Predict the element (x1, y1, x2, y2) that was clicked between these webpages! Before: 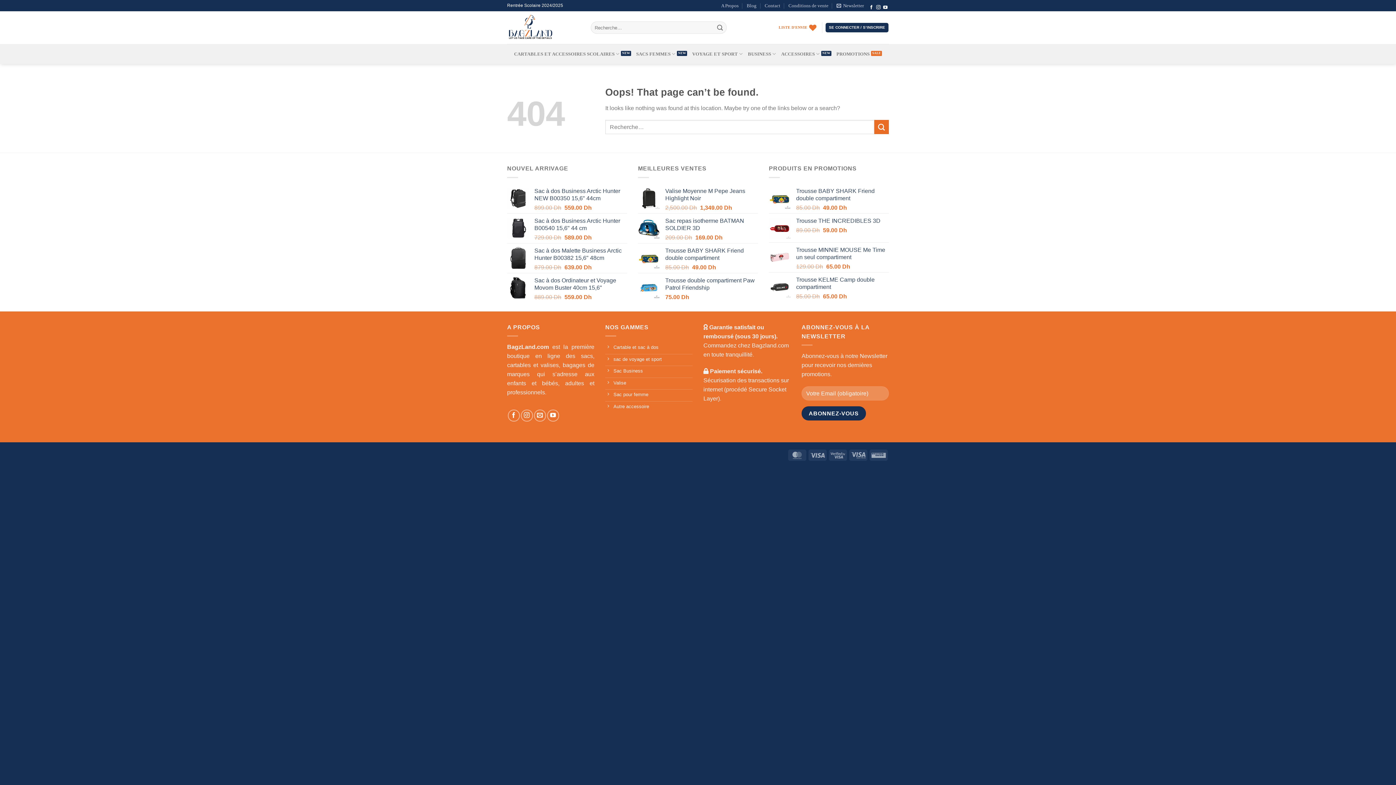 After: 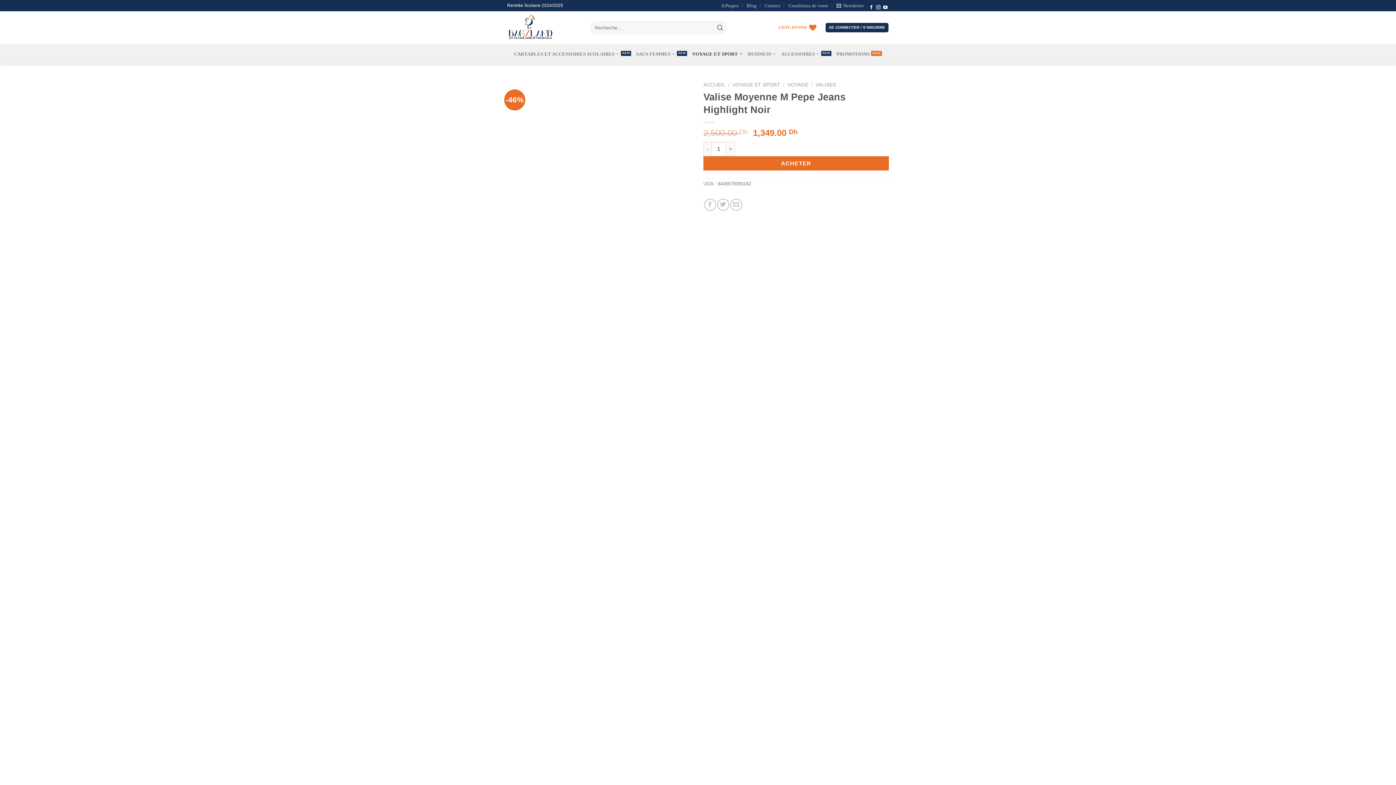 Action: bbox: (665, 187, 758, 202) label: Valise Moyenne M Pepe Jeans Highlight Noir